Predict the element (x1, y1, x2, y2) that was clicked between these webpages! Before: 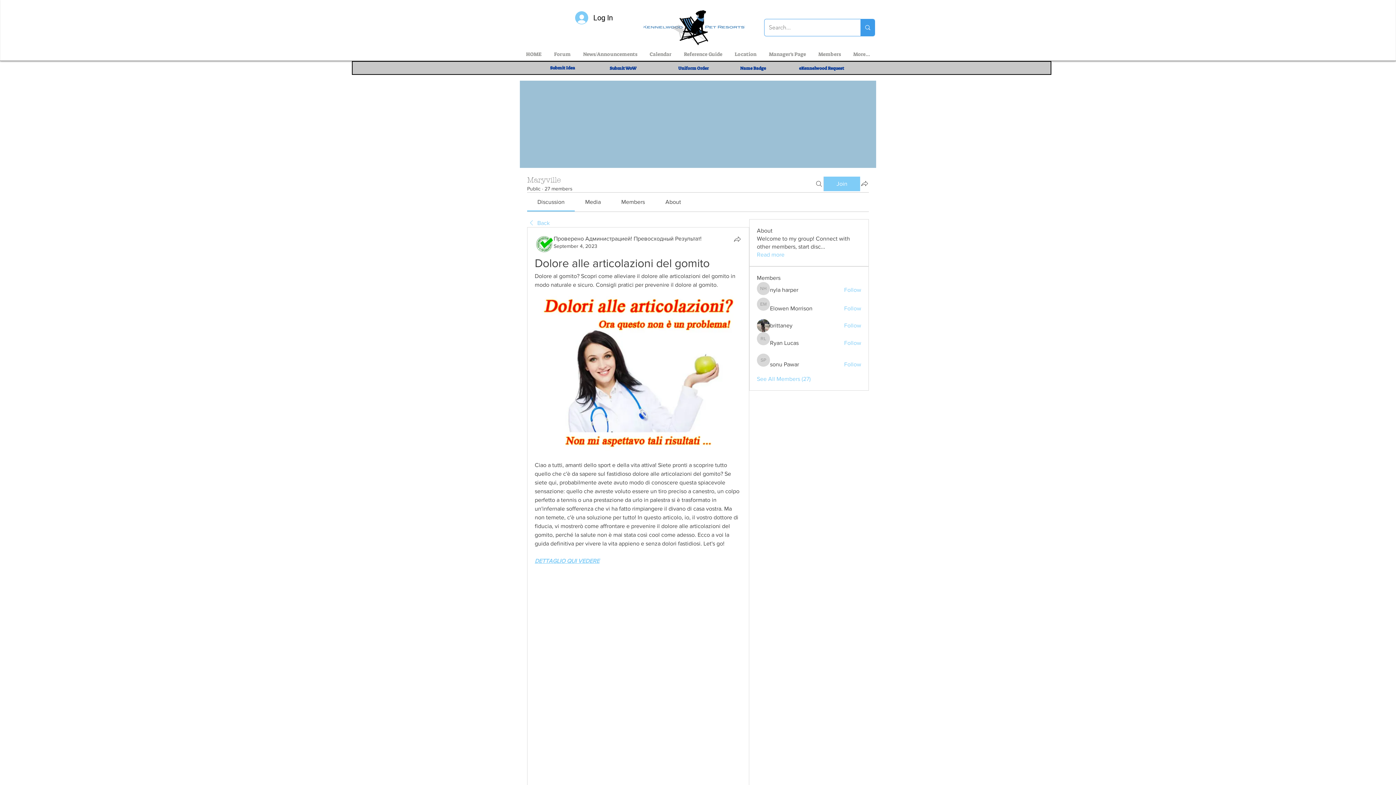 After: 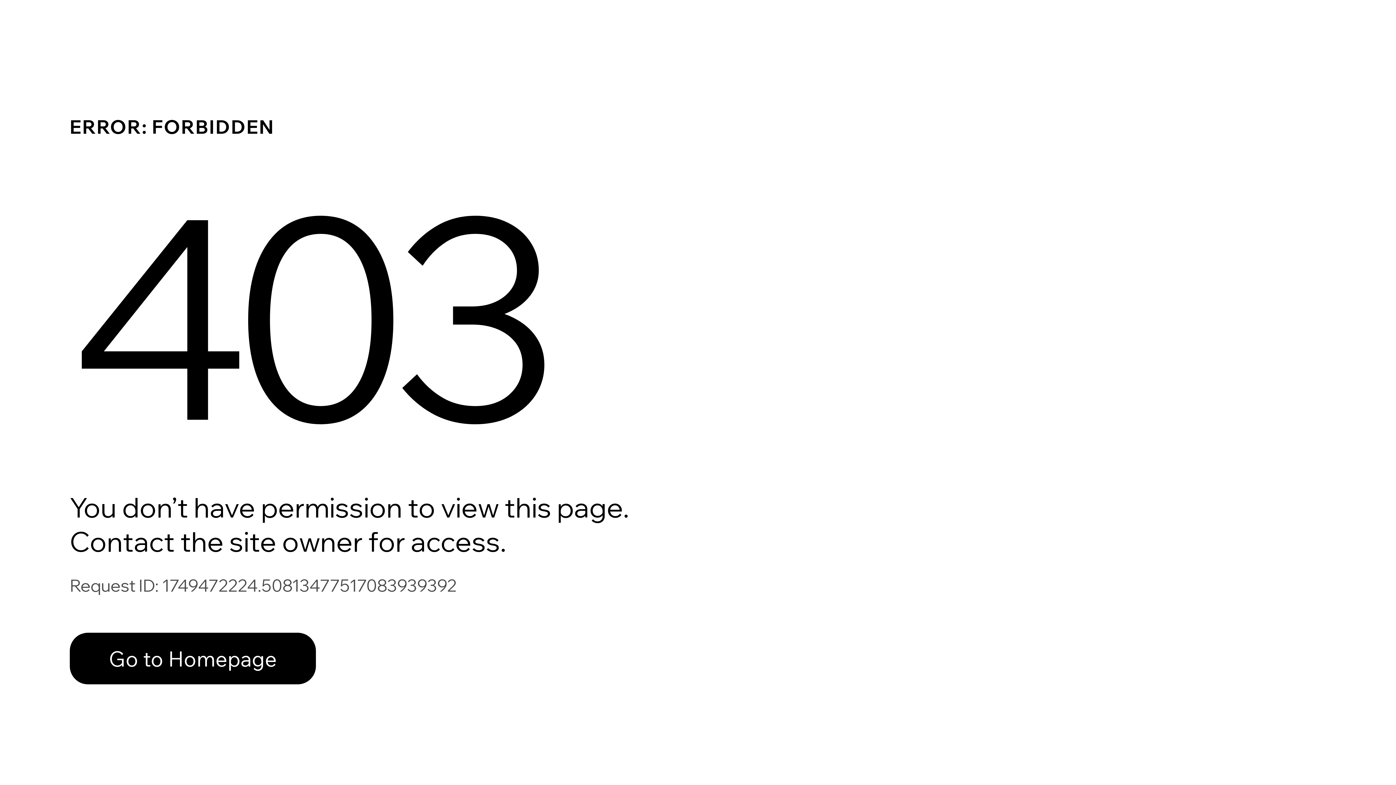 Action: label: News/Announcements bbox: (577, 47, 643, 61)